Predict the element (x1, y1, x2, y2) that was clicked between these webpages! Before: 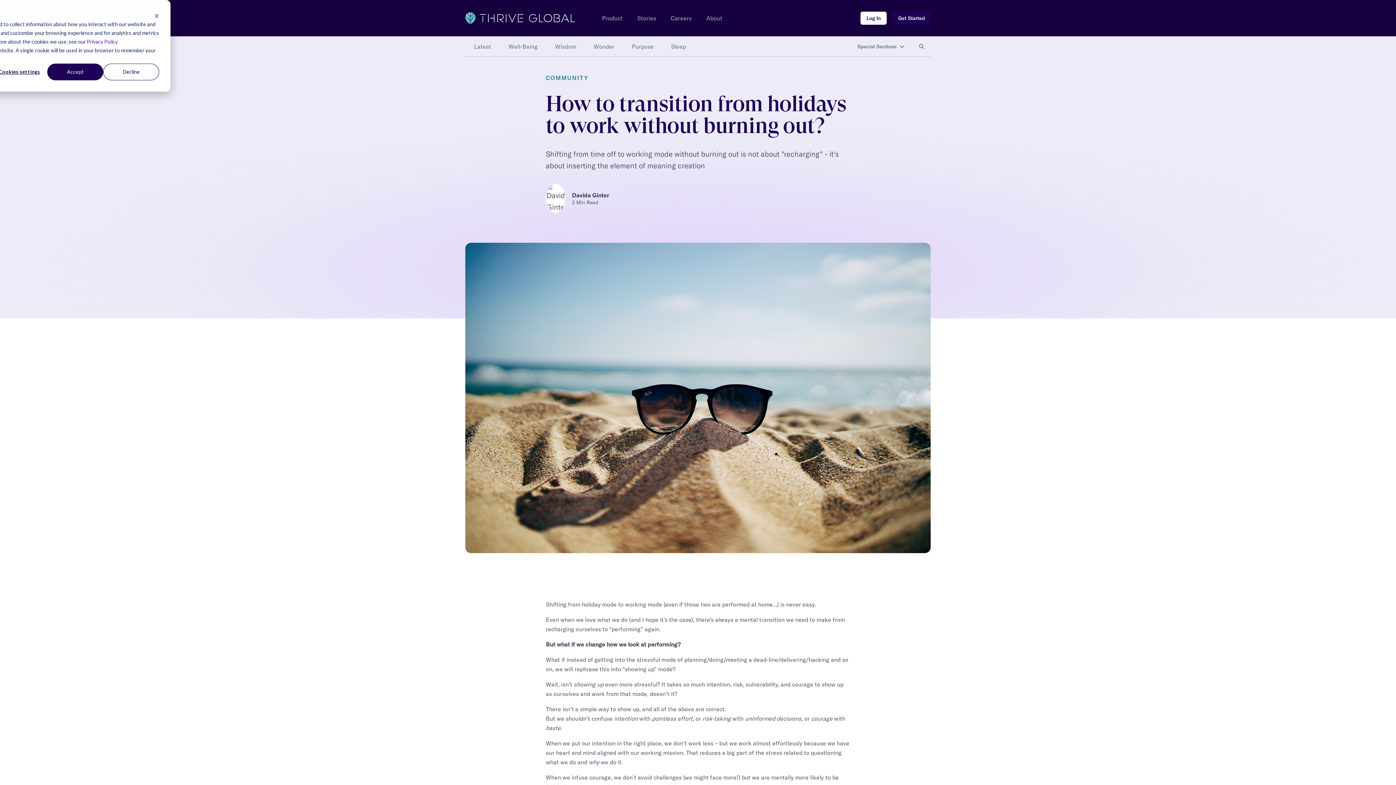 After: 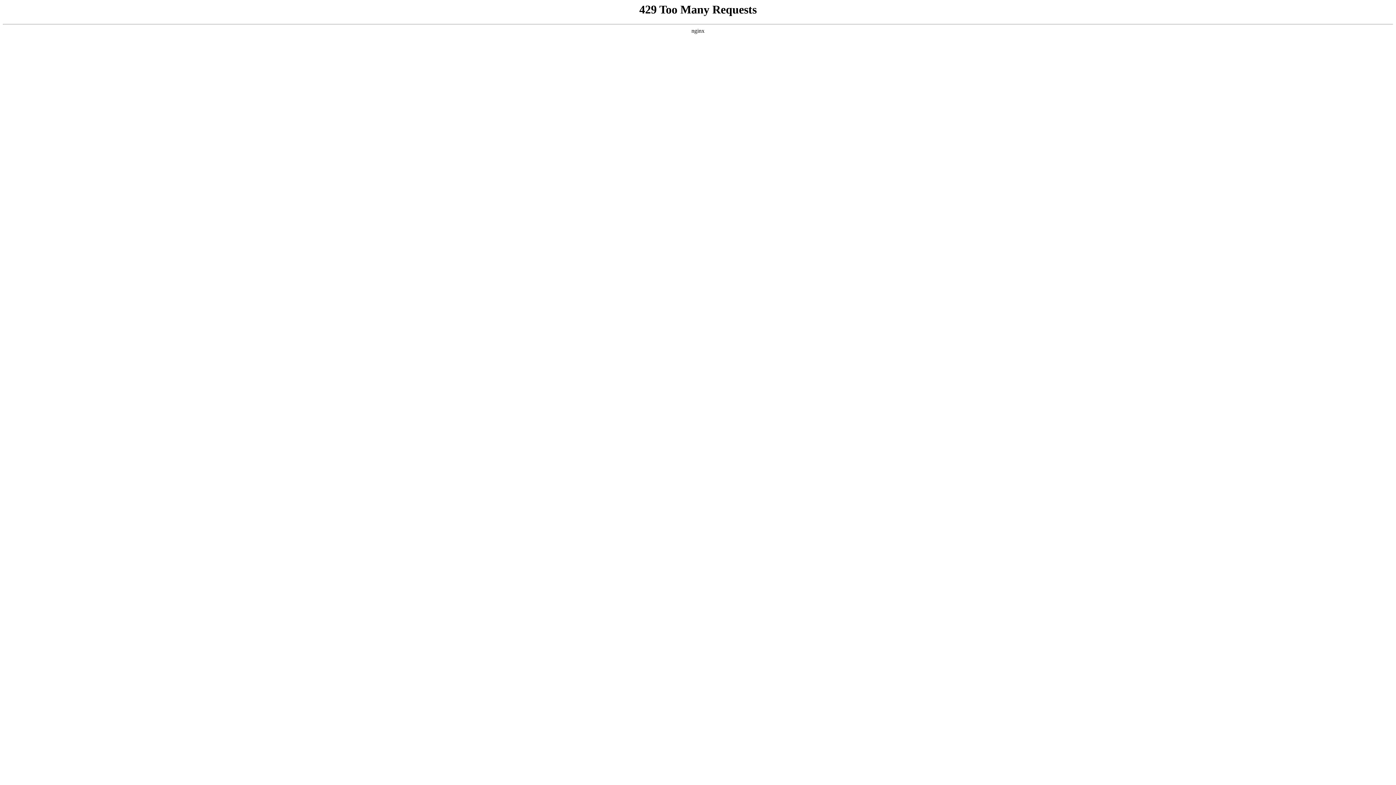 Action: bbox: (572, 191, 609, 198) label: Davida Ginter